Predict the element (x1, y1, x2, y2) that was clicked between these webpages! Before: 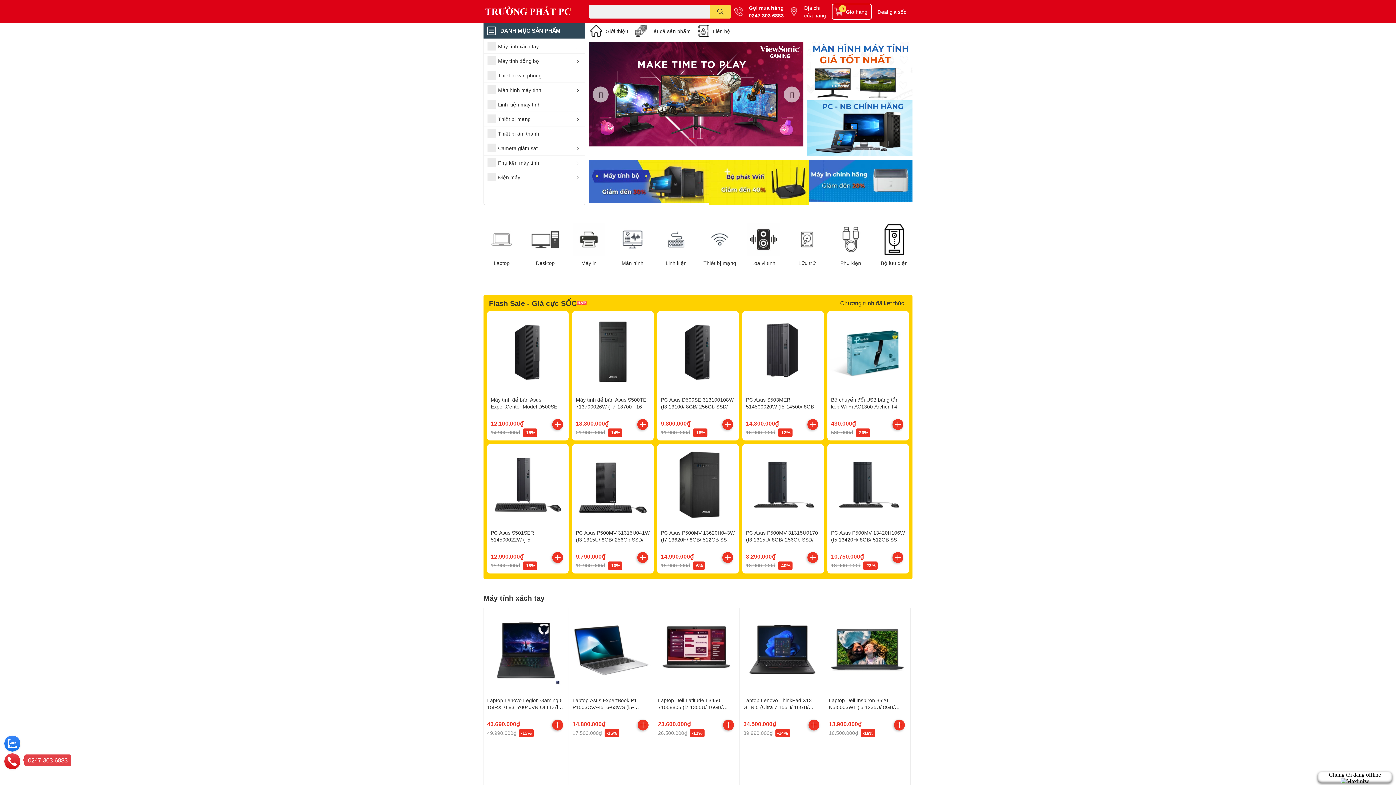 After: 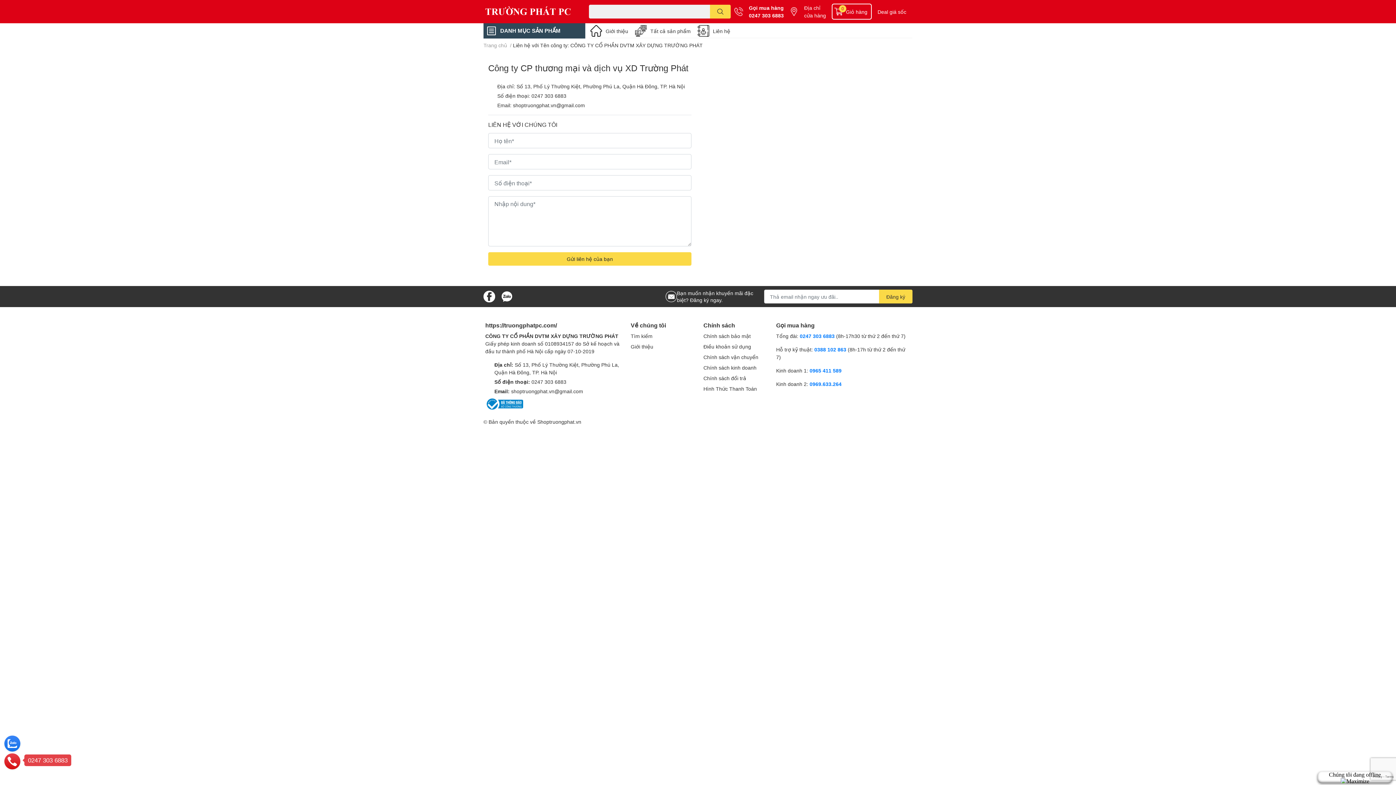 Action: label: Liên hệ bbox: (713, 27, 730, 34)